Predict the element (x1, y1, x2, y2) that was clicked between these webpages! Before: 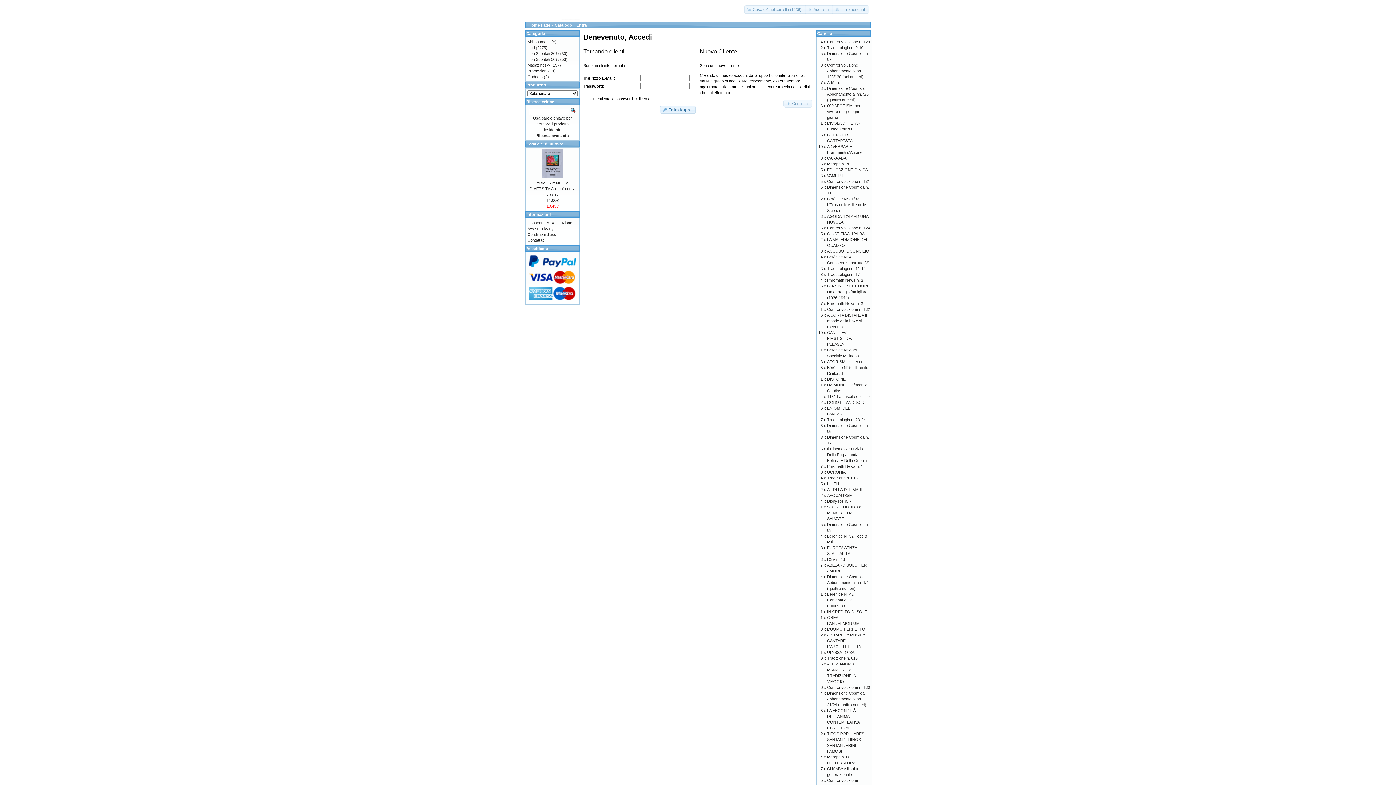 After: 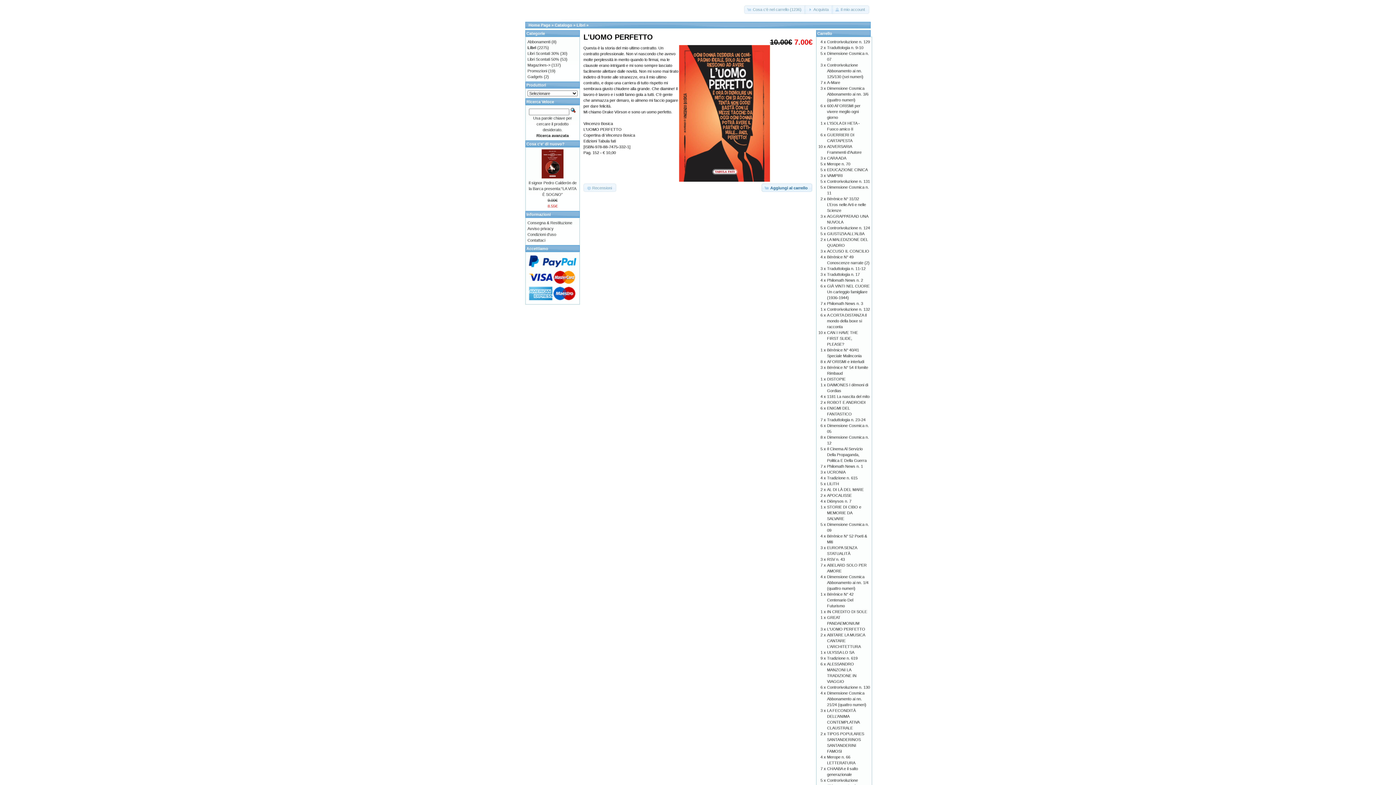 Action: bbox: (827, 627, 865, 631) label: L'UOMO PERFETTO